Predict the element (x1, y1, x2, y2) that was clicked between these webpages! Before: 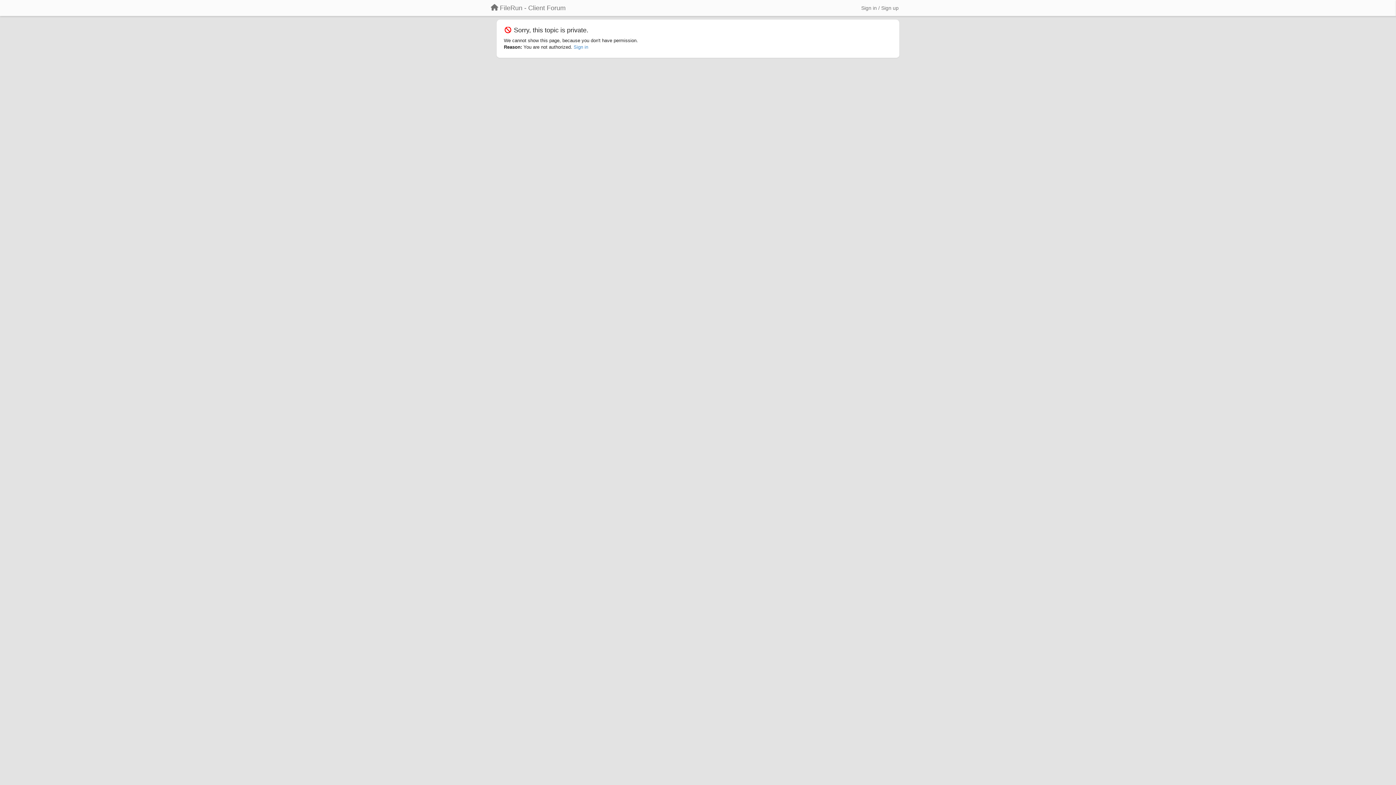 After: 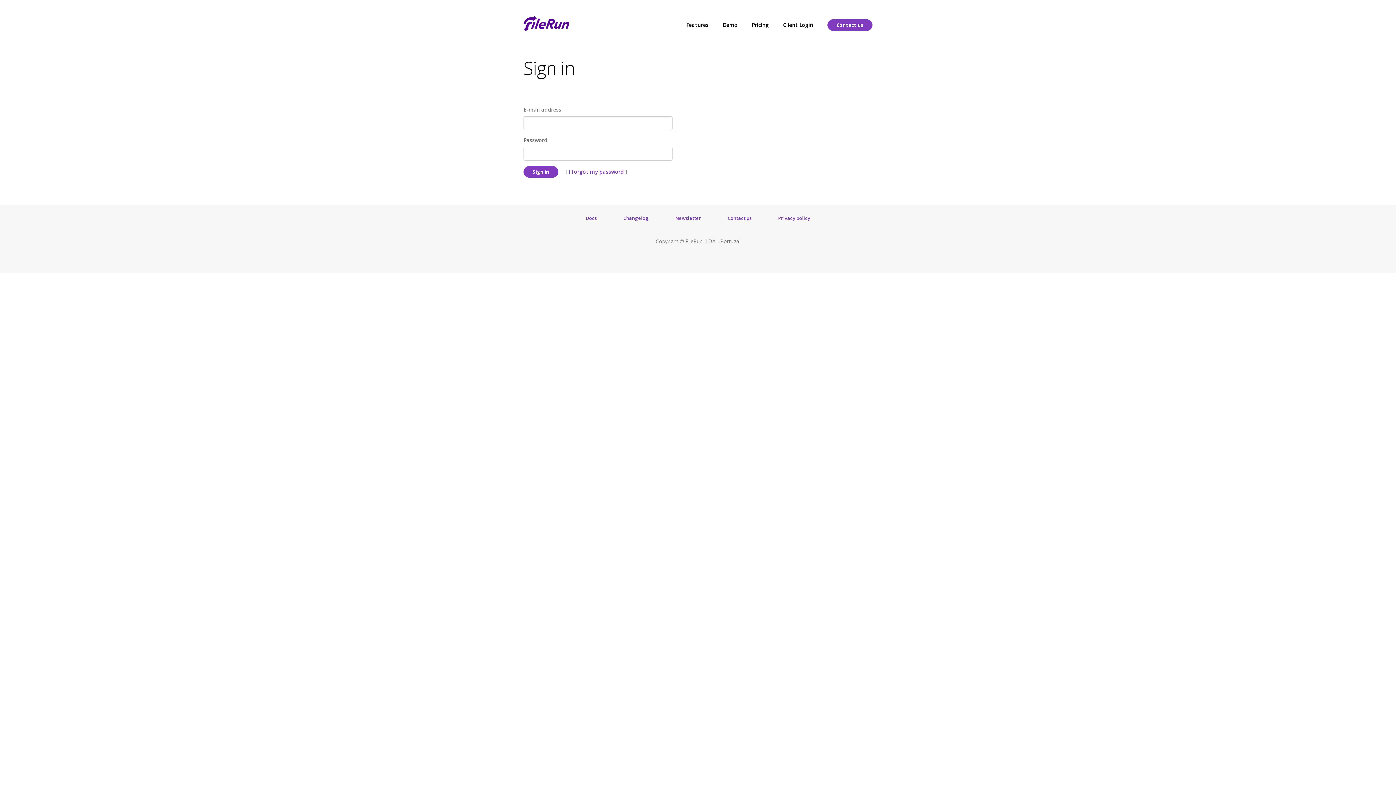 Action: bbox: (485, 1, 571, 14) label: FileRun - Client Forum